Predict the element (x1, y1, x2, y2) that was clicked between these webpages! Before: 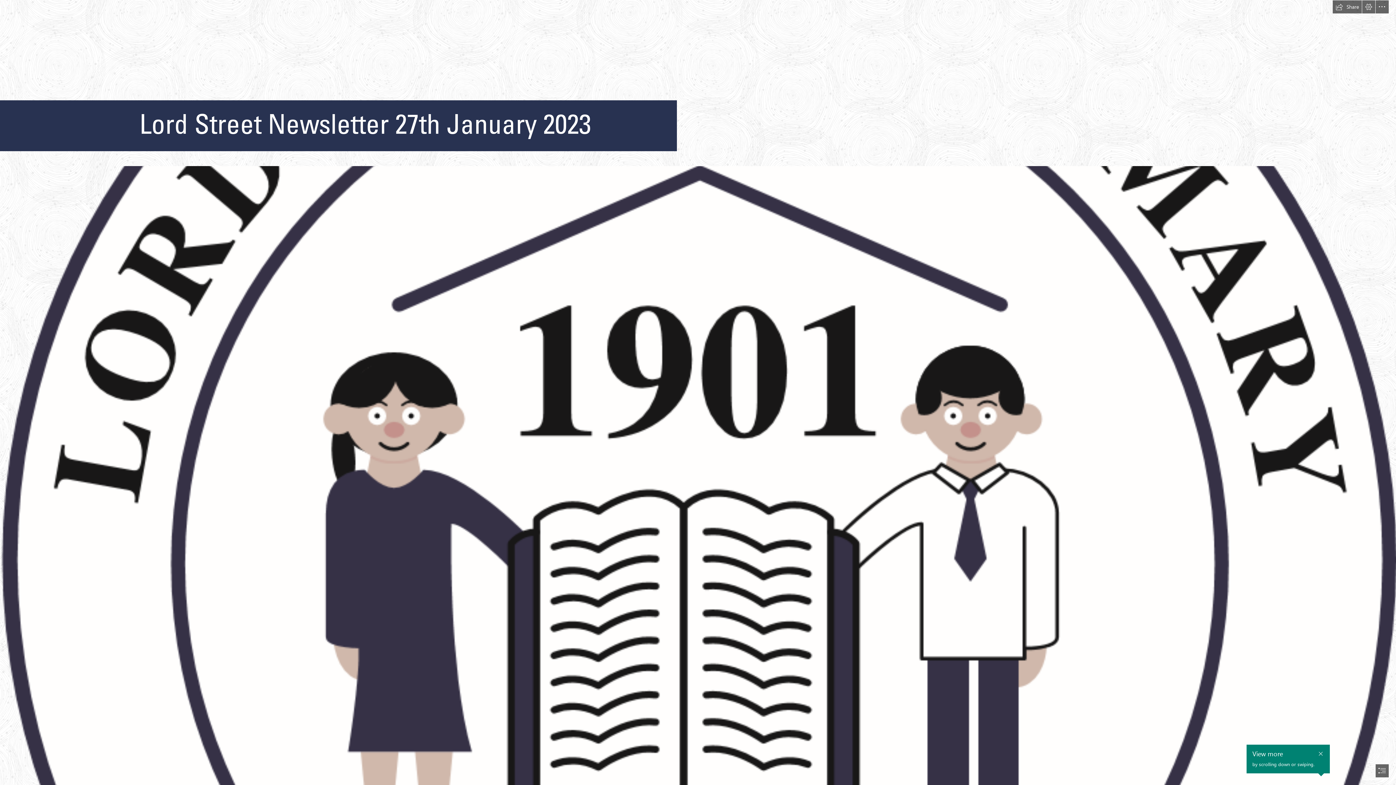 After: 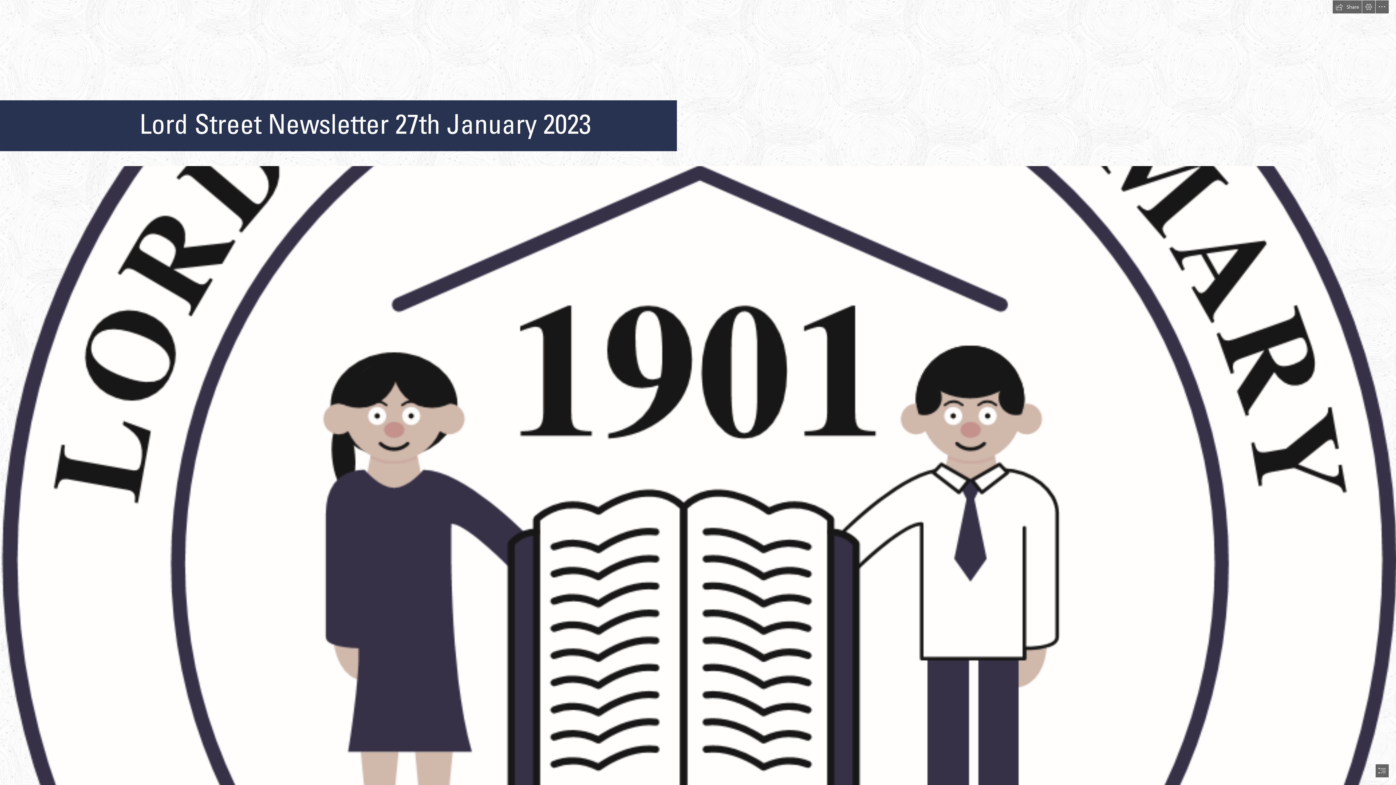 Action: label: Close callout bbox: (1316, 743, 1325, 753)